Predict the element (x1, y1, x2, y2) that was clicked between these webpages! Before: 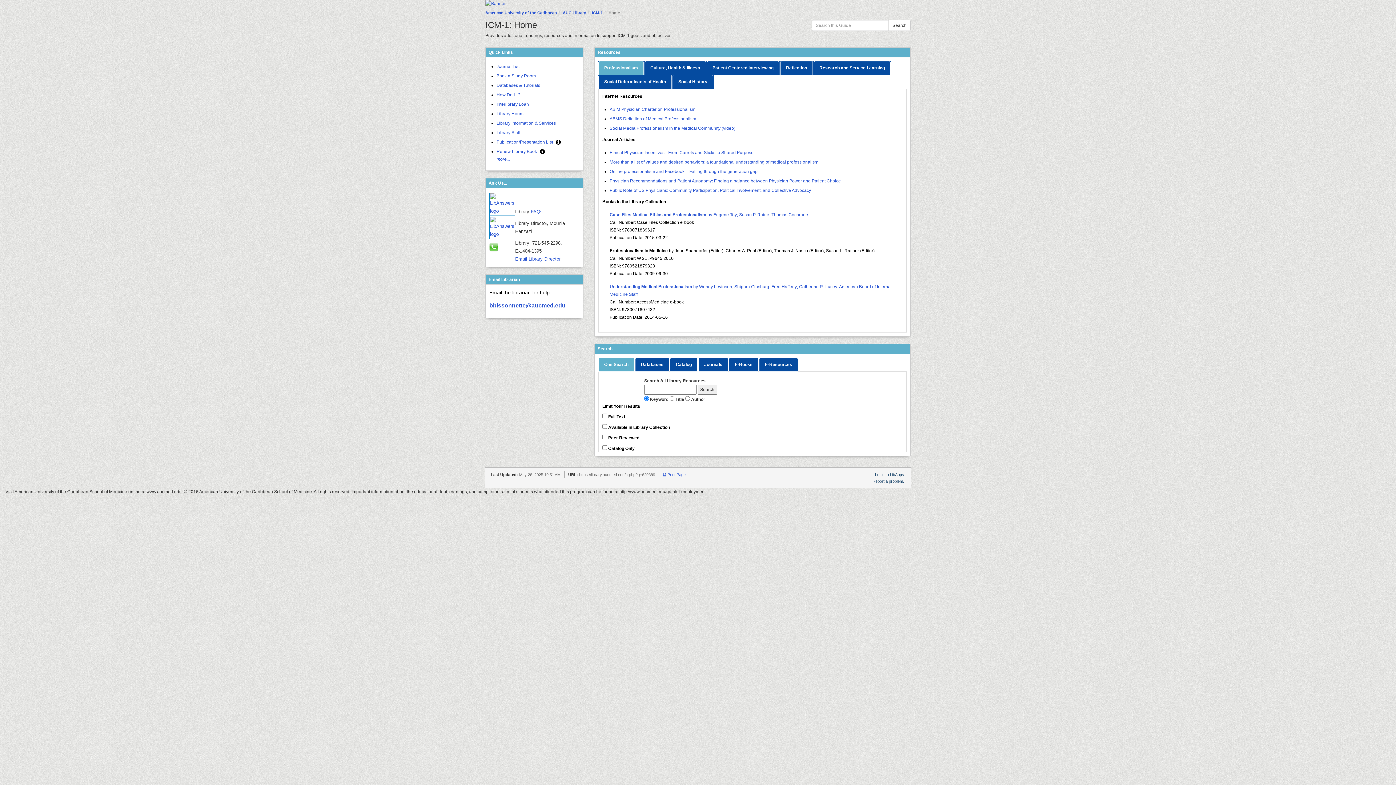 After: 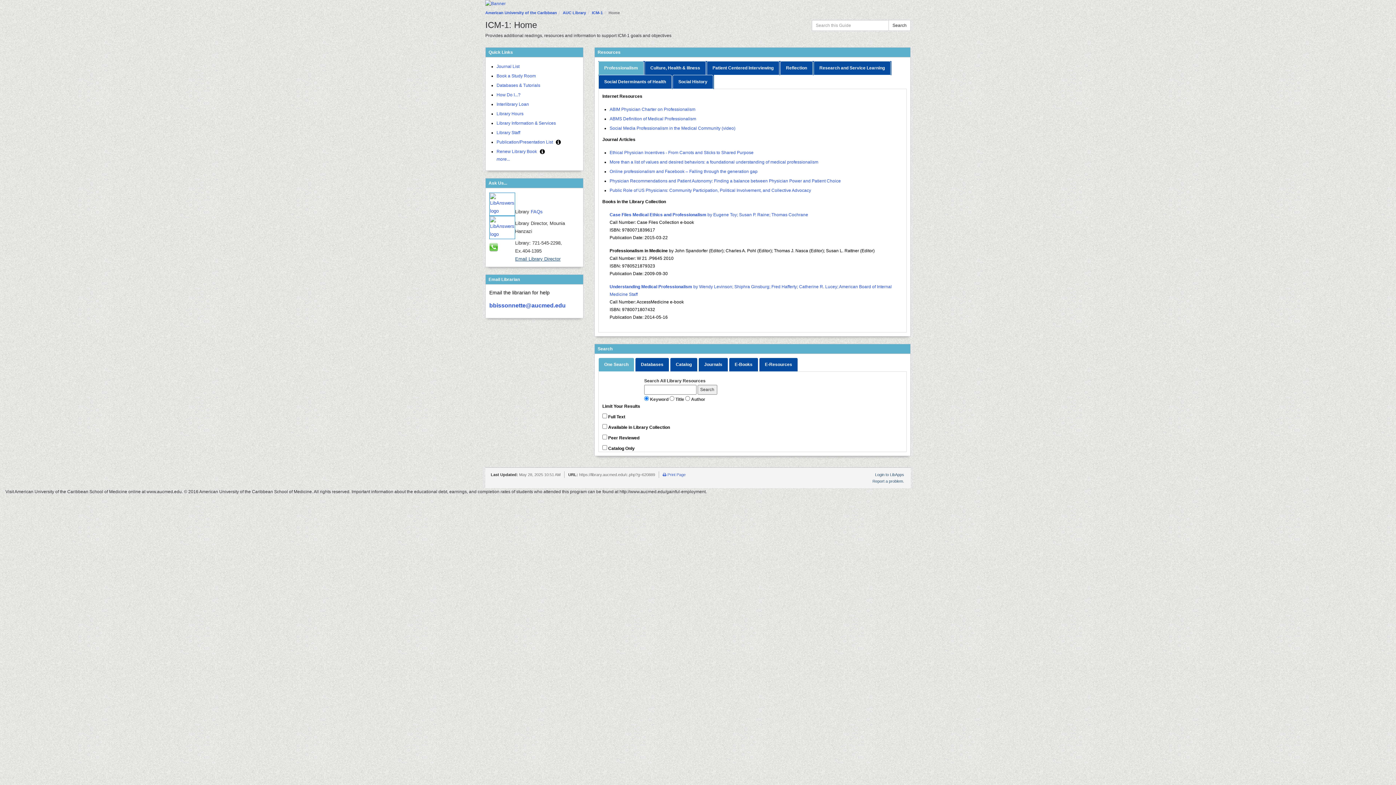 Action: label: Email Library Director bbox: (515, 256, 560, 261)